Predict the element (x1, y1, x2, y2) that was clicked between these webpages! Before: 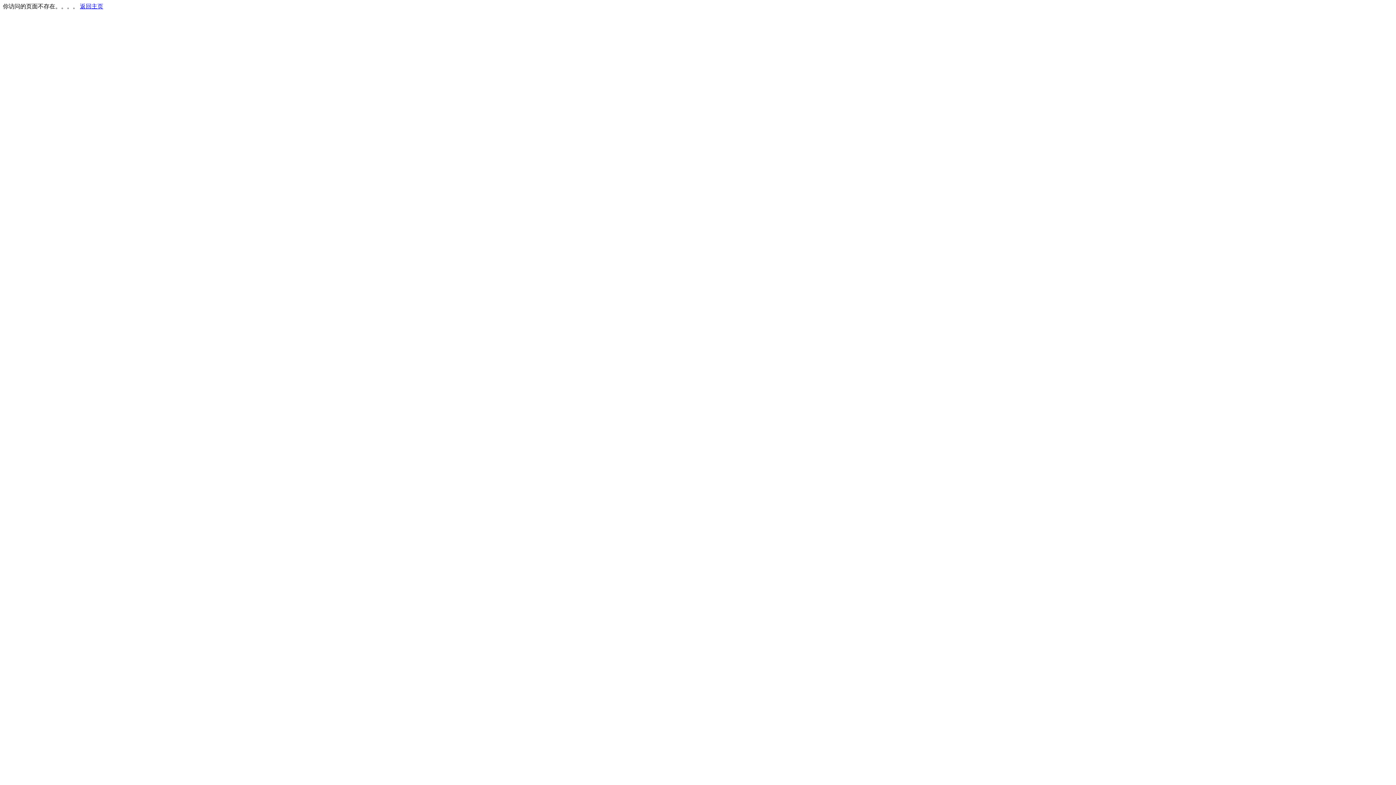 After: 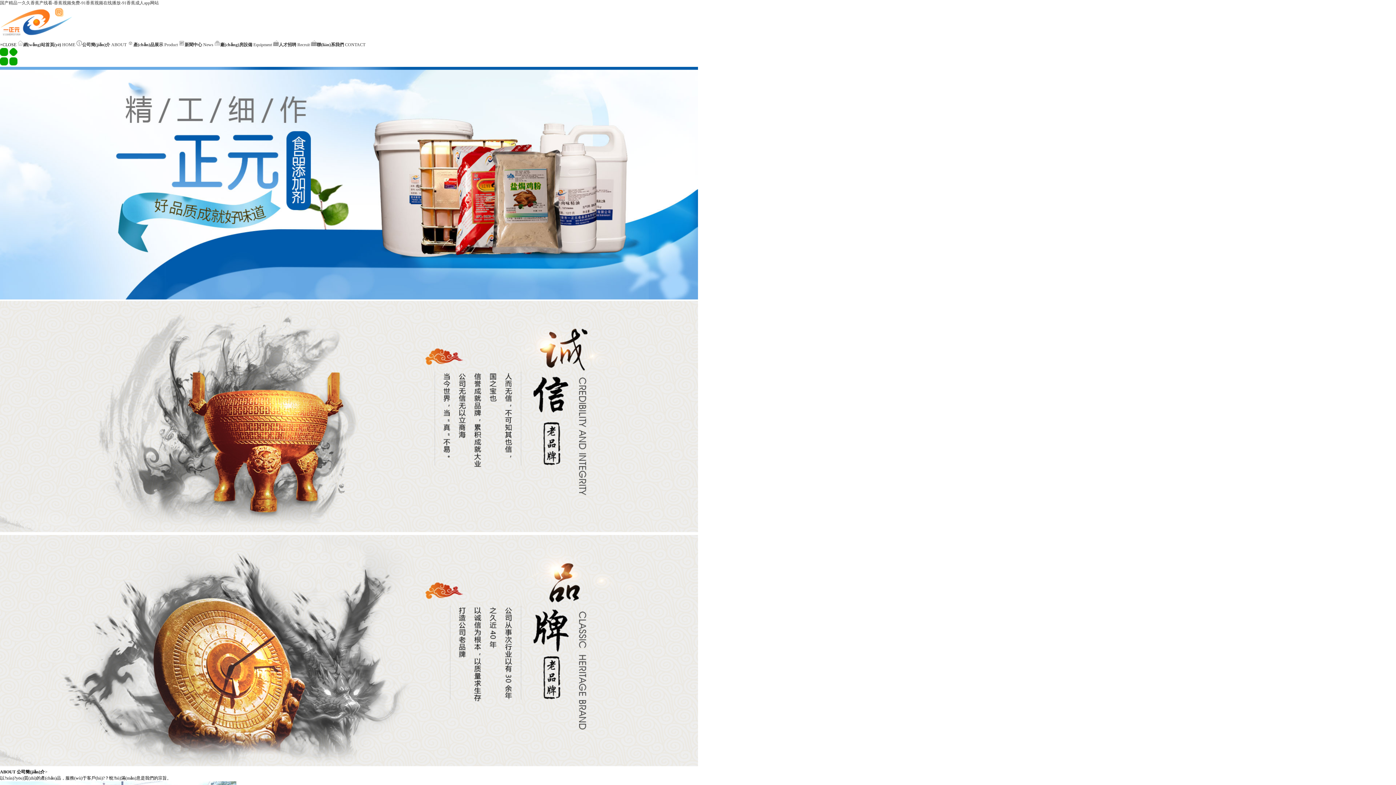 Action: label: 返回主页 bbox: (80, 3, 103, 9)